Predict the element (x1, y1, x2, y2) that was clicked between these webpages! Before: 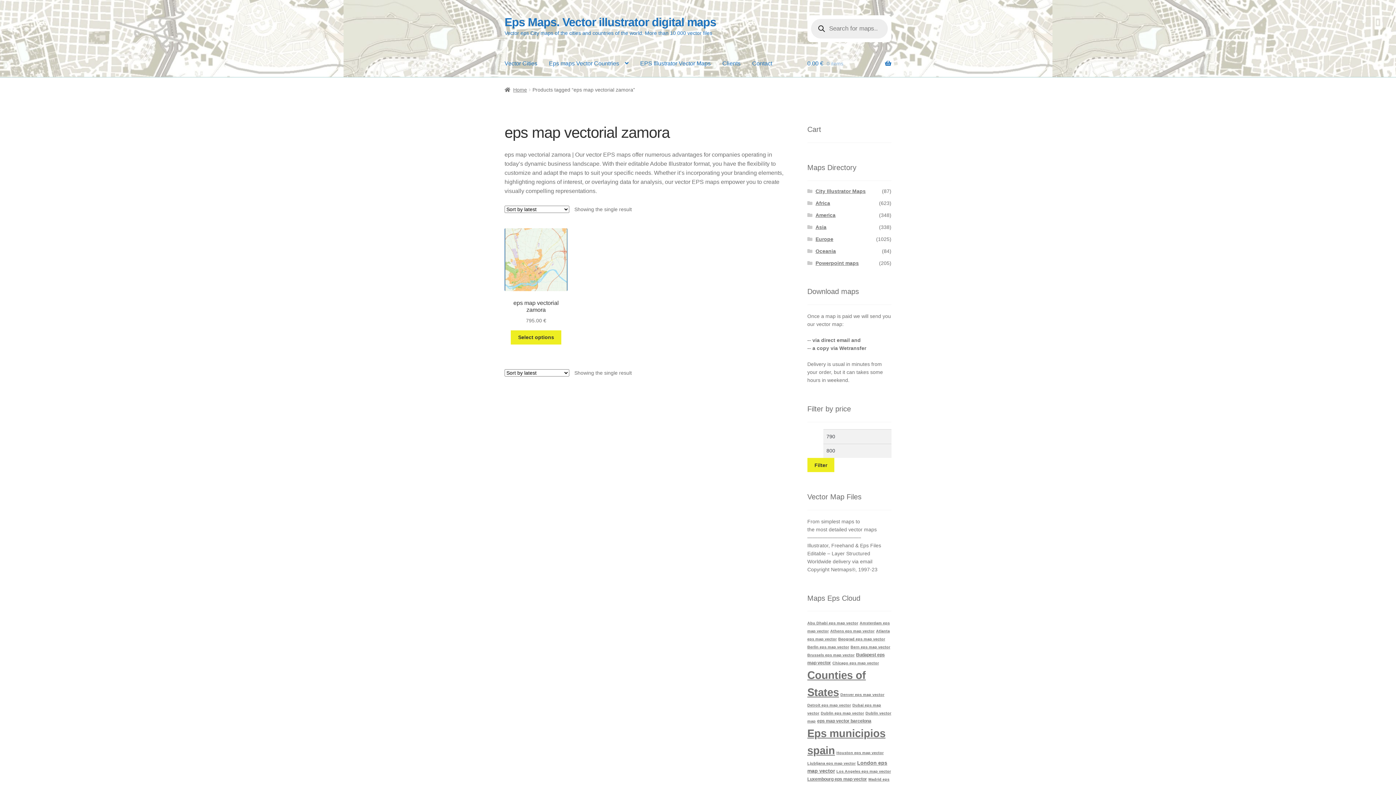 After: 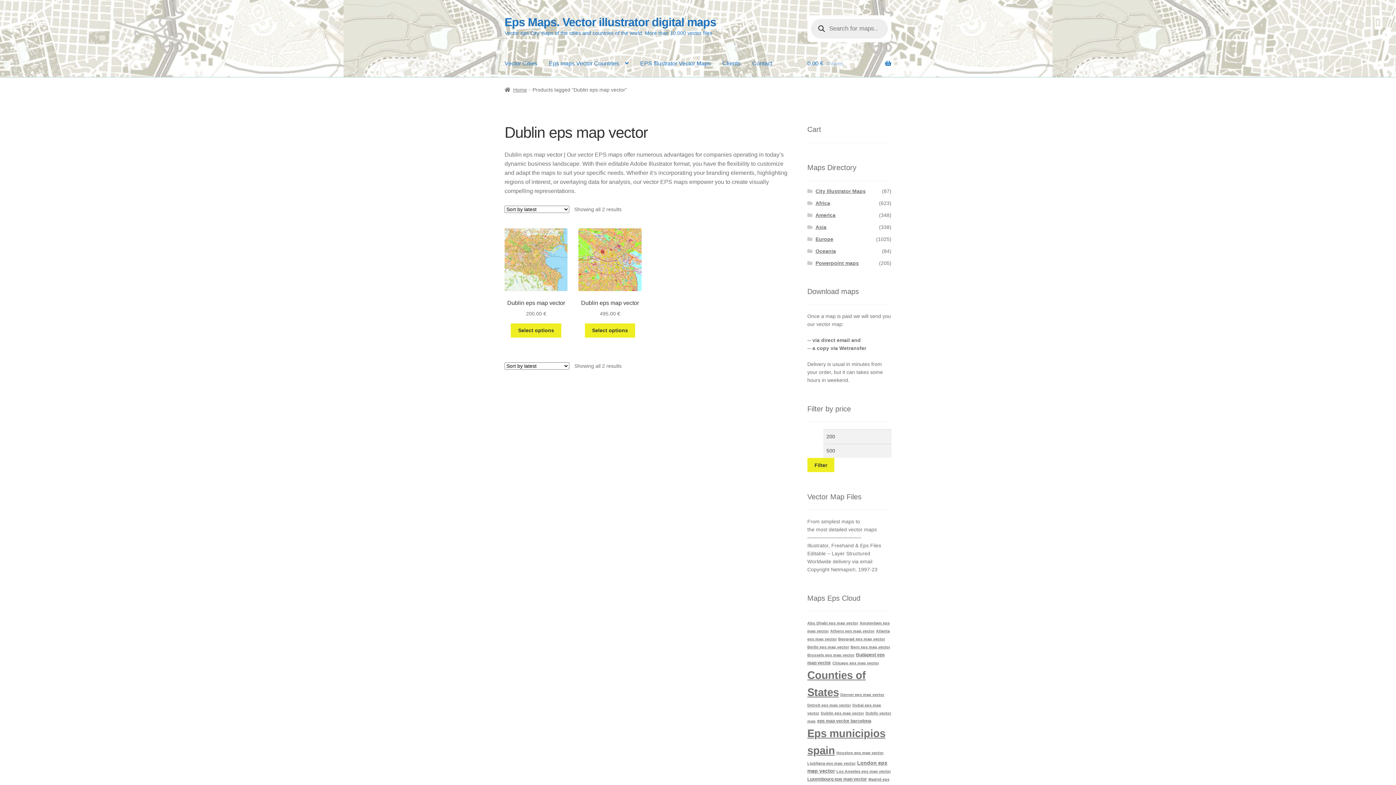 Action: bbox: (820, 711, 864, 715) label: Dublin eps map vector (2 items)